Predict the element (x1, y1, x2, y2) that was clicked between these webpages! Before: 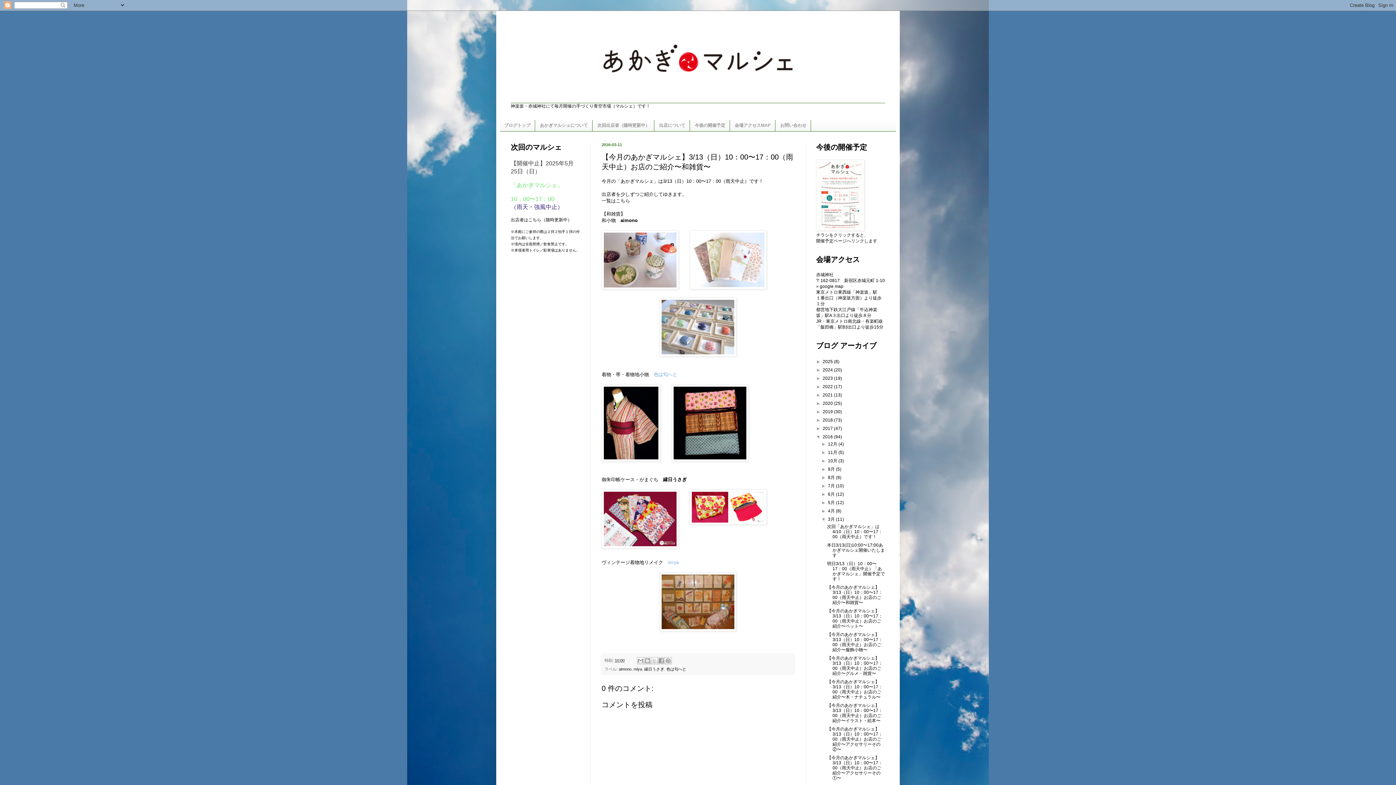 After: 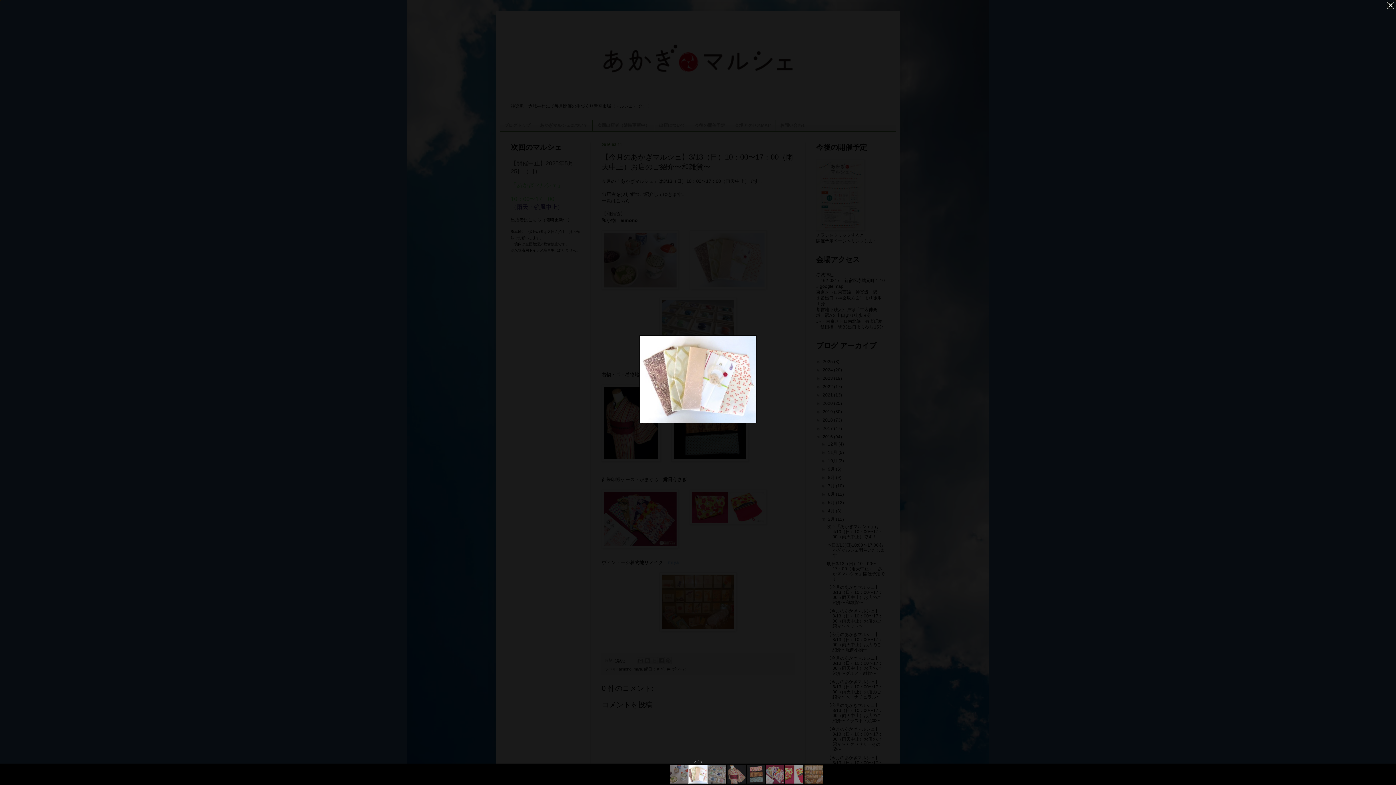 Action: bbox: (689, 284, 767, 290)